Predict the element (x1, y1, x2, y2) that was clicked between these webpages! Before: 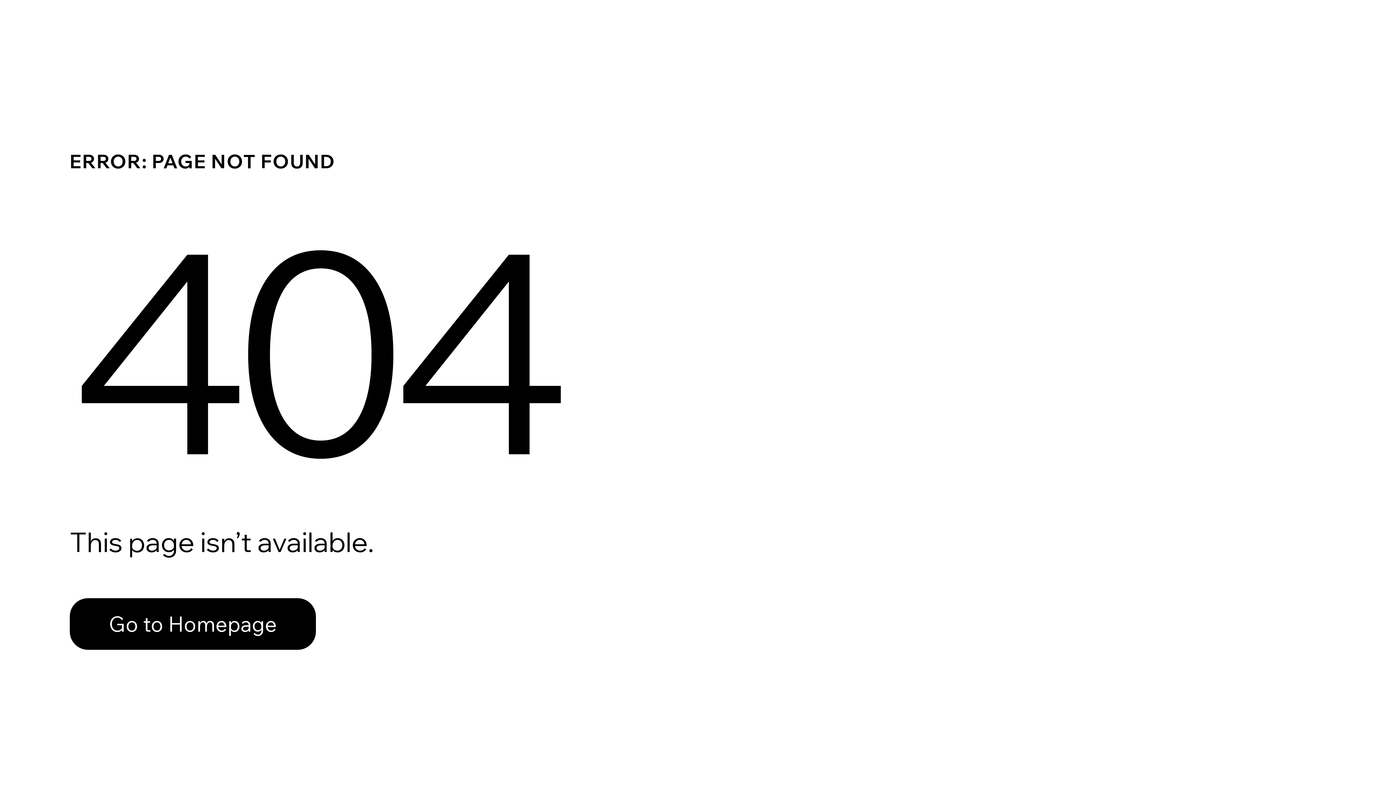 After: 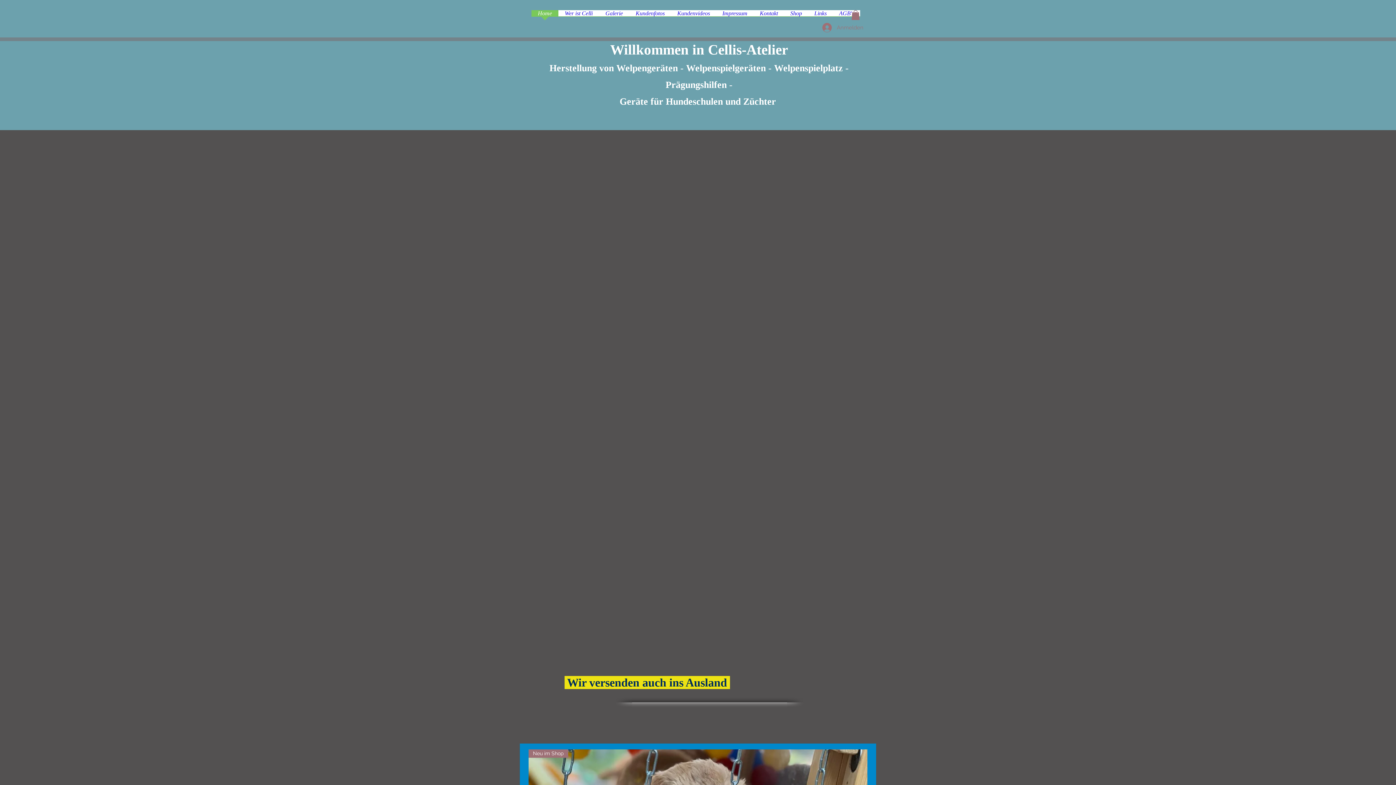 Action: label: Go to Homepage bbox: (69, 582, 768, 659)